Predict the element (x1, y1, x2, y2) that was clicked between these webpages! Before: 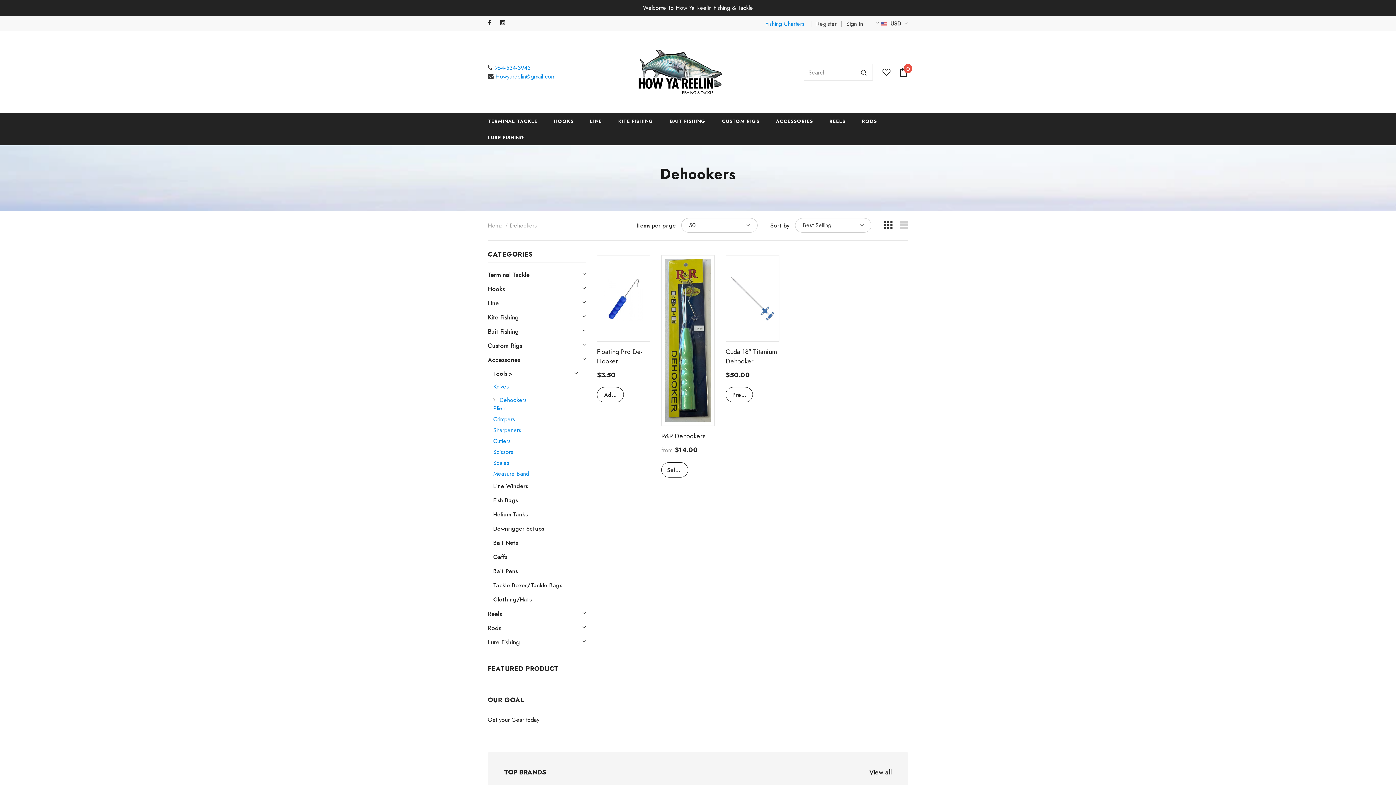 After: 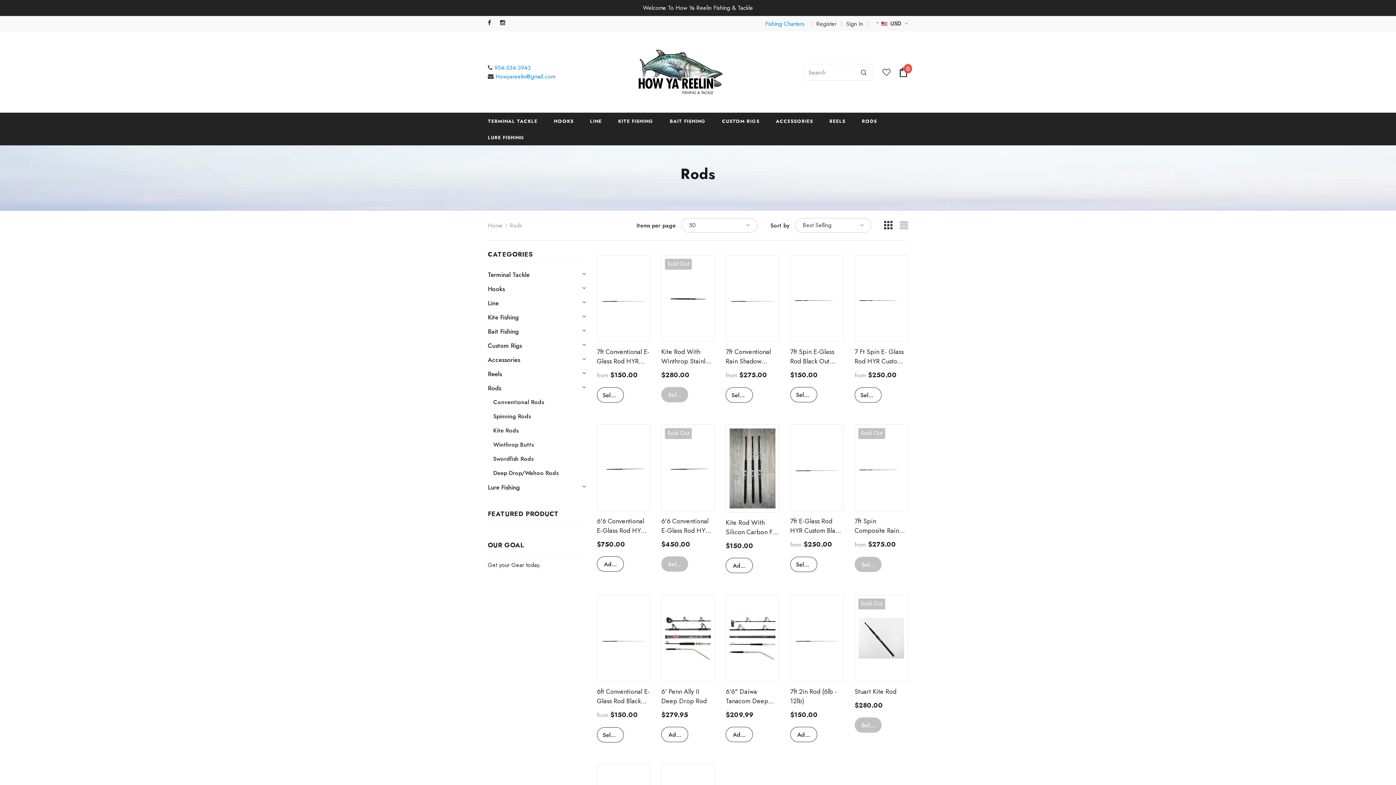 Action: bbox: (862, 112, 877, 129) label: RODS